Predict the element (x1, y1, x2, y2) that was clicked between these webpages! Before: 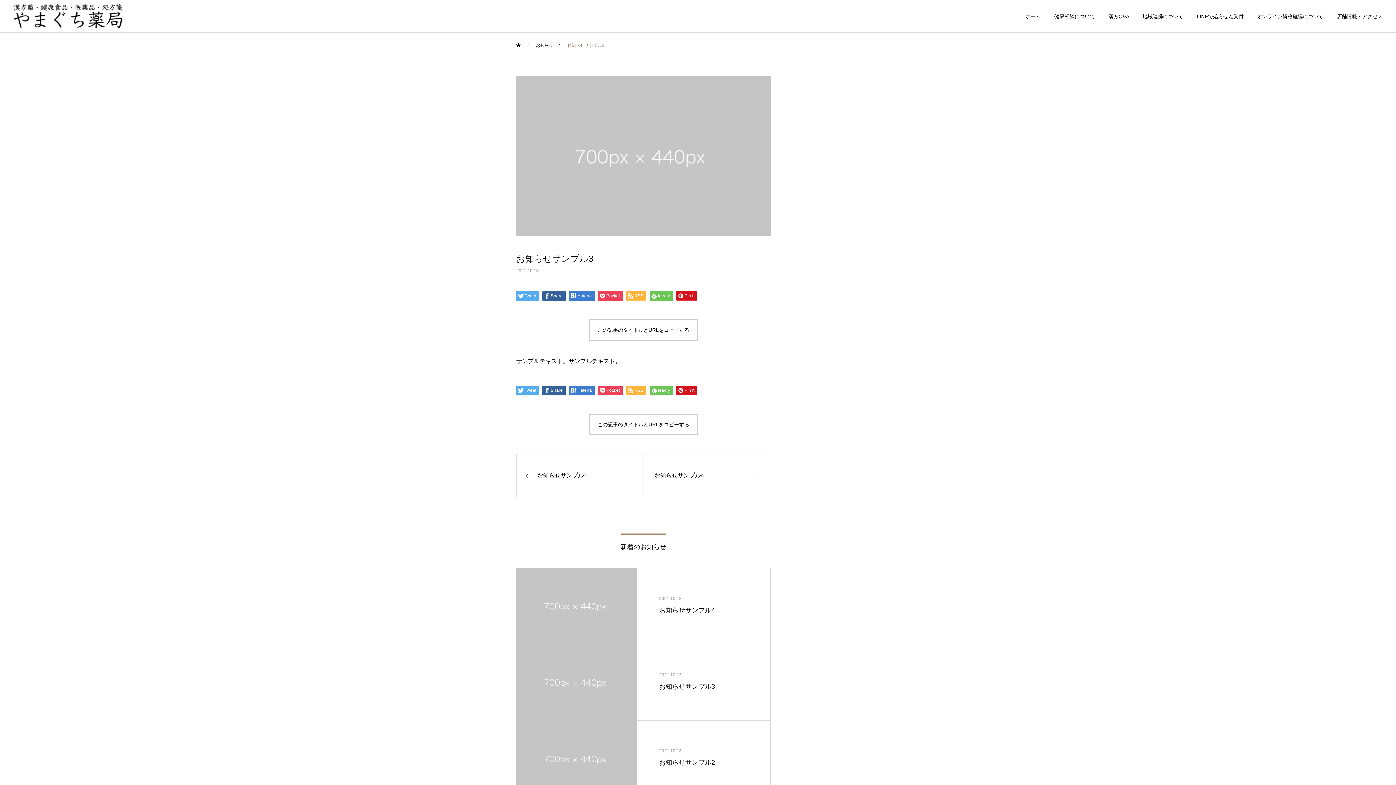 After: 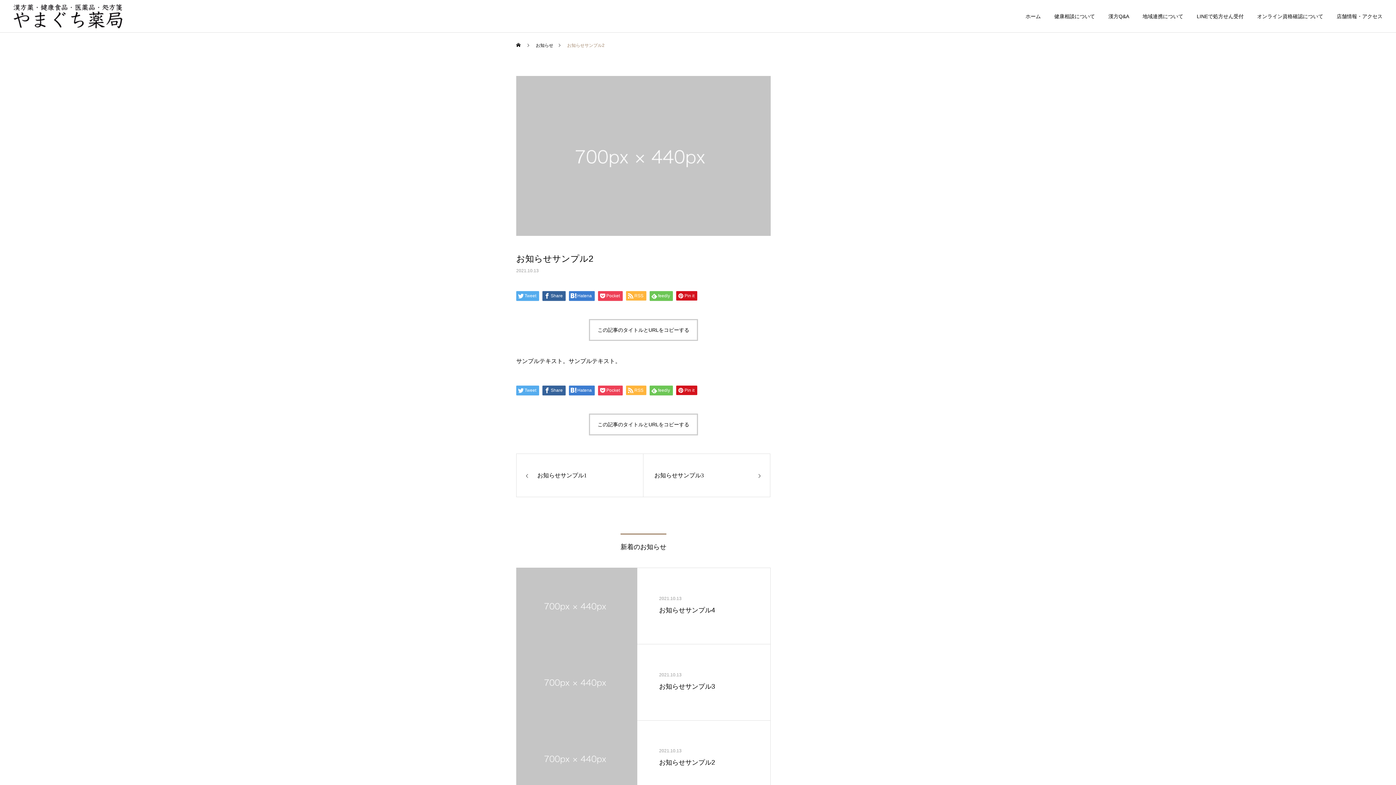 Action: bbox: (516, 453, 643, 497) label: お知らせサンプル2